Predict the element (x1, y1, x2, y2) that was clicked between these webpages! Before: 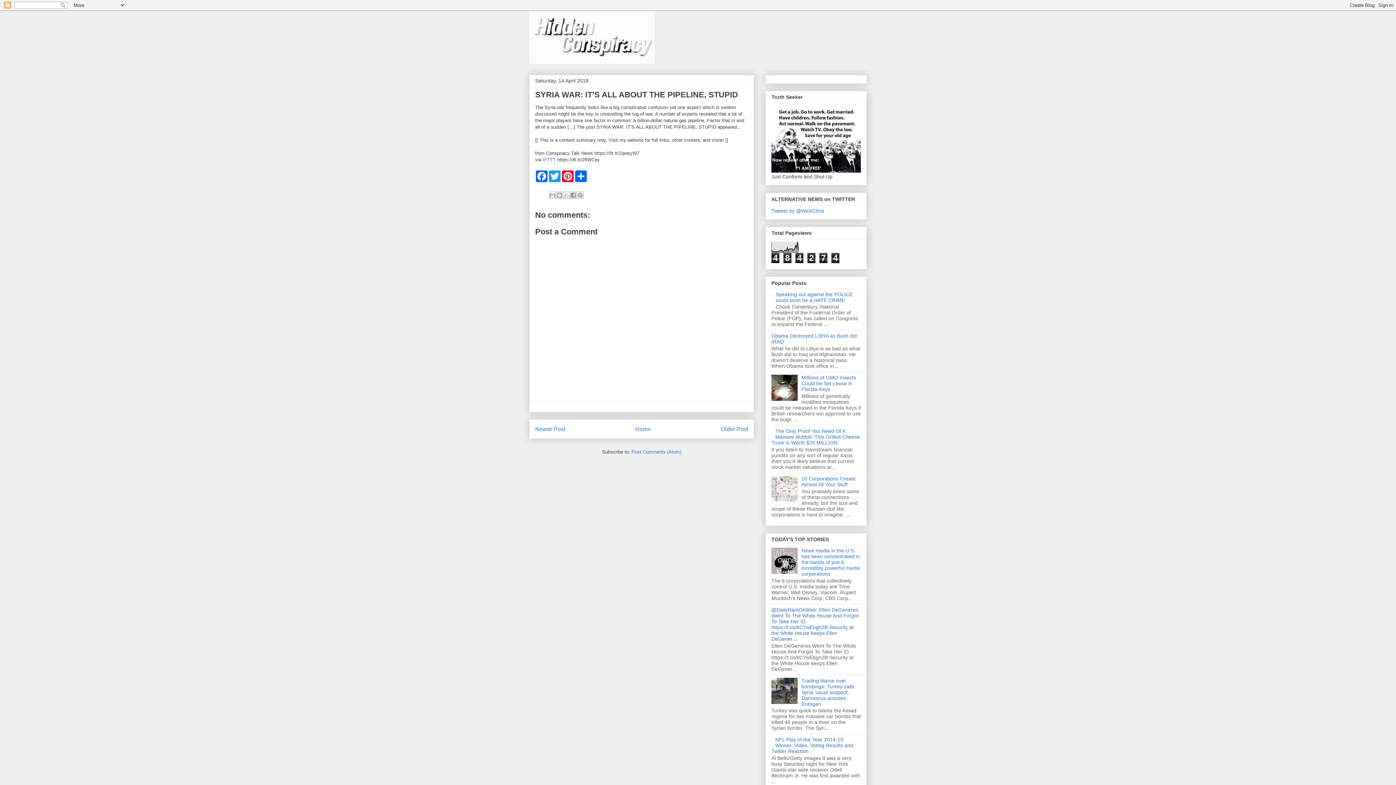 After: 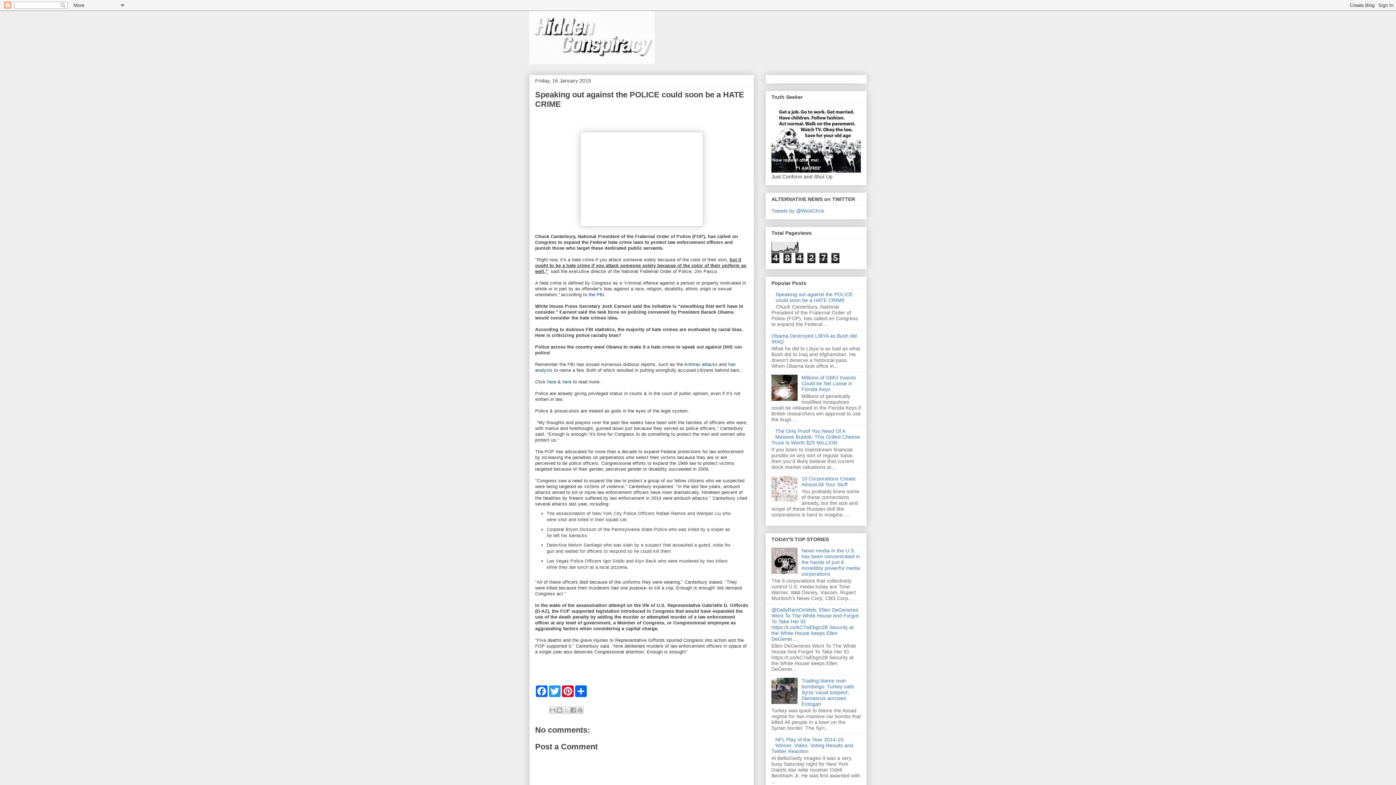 Action: label: Speaking out against the POLICE could soon be a HATE CRIME bbox: (775, 291, 852, 303)